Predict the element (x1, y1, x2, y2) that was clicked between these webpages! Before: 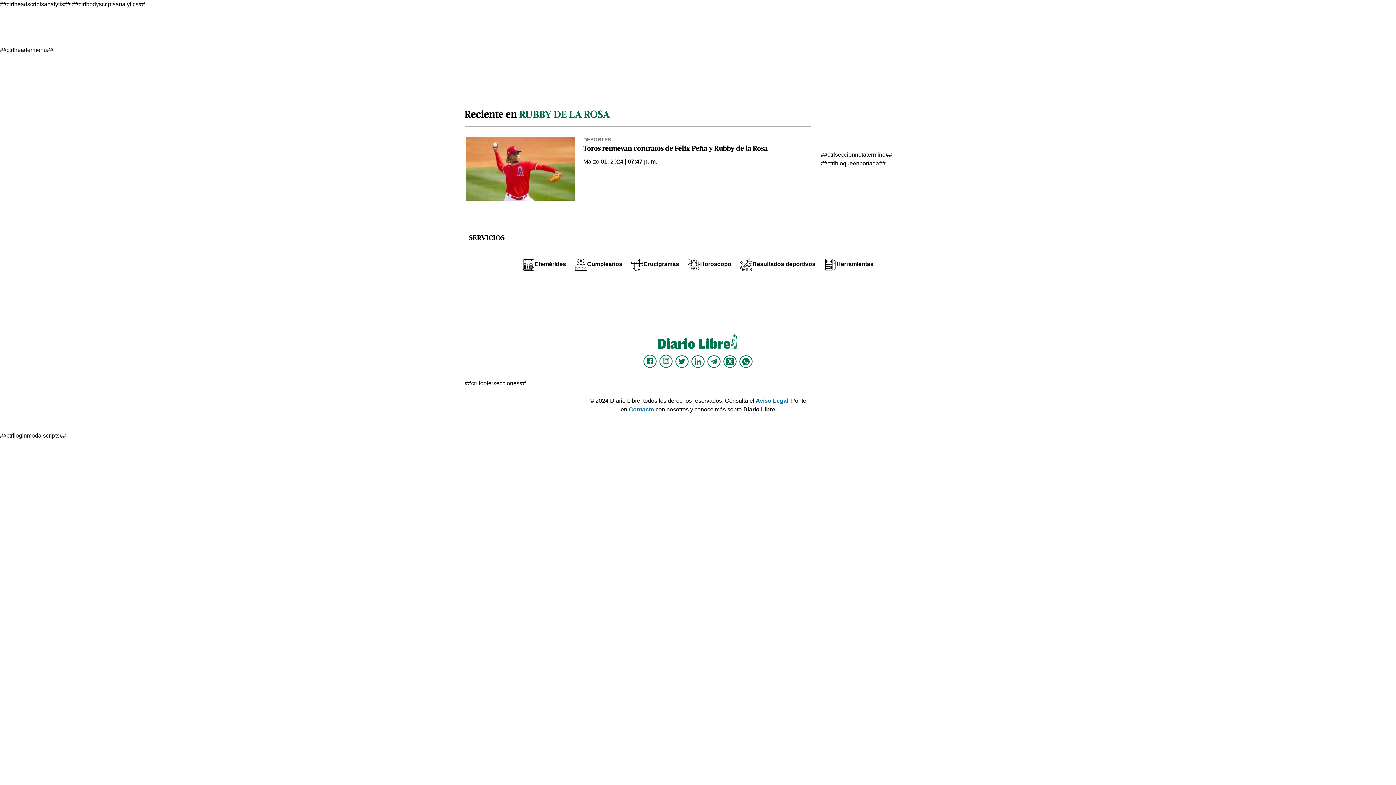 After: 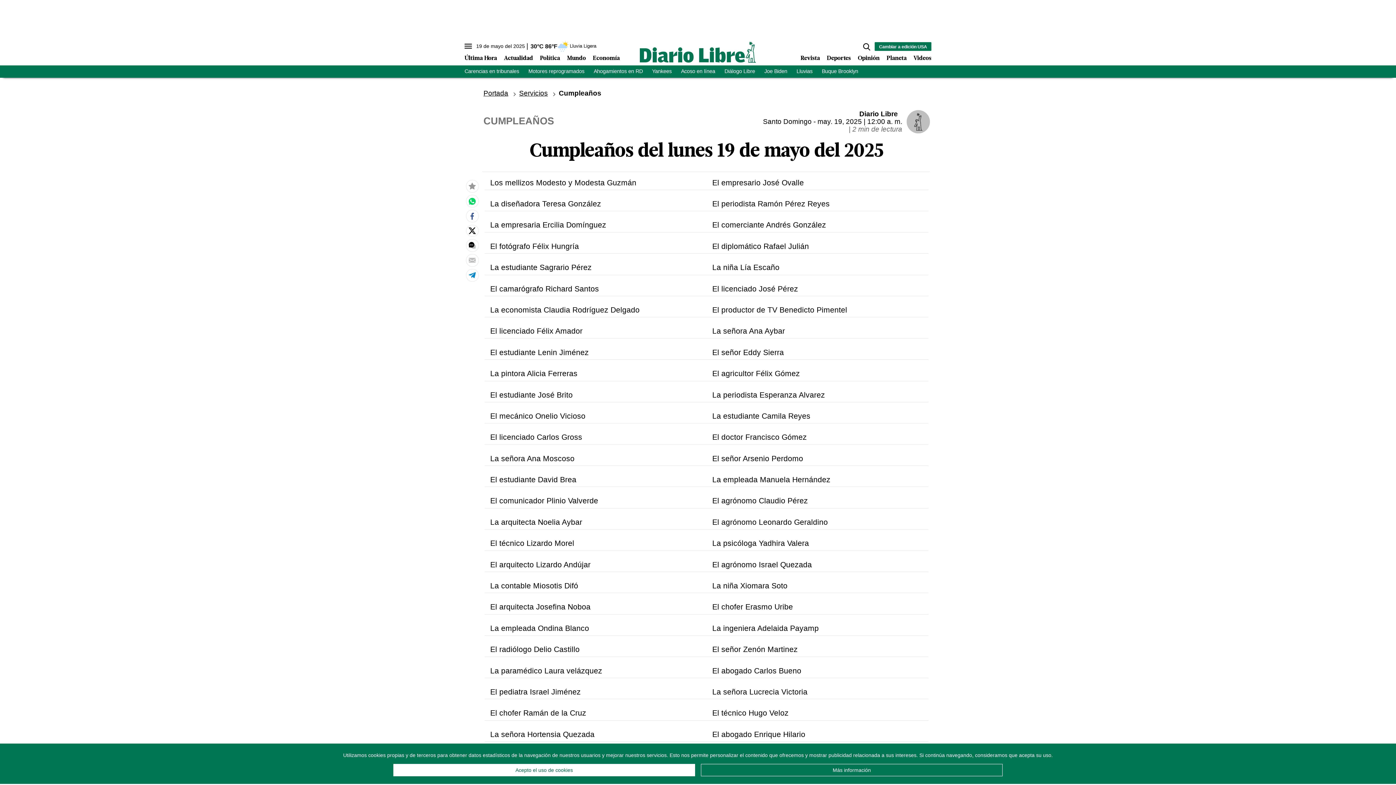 Action: bbox: (574, 261, 622, 267) label: Cumpleaños